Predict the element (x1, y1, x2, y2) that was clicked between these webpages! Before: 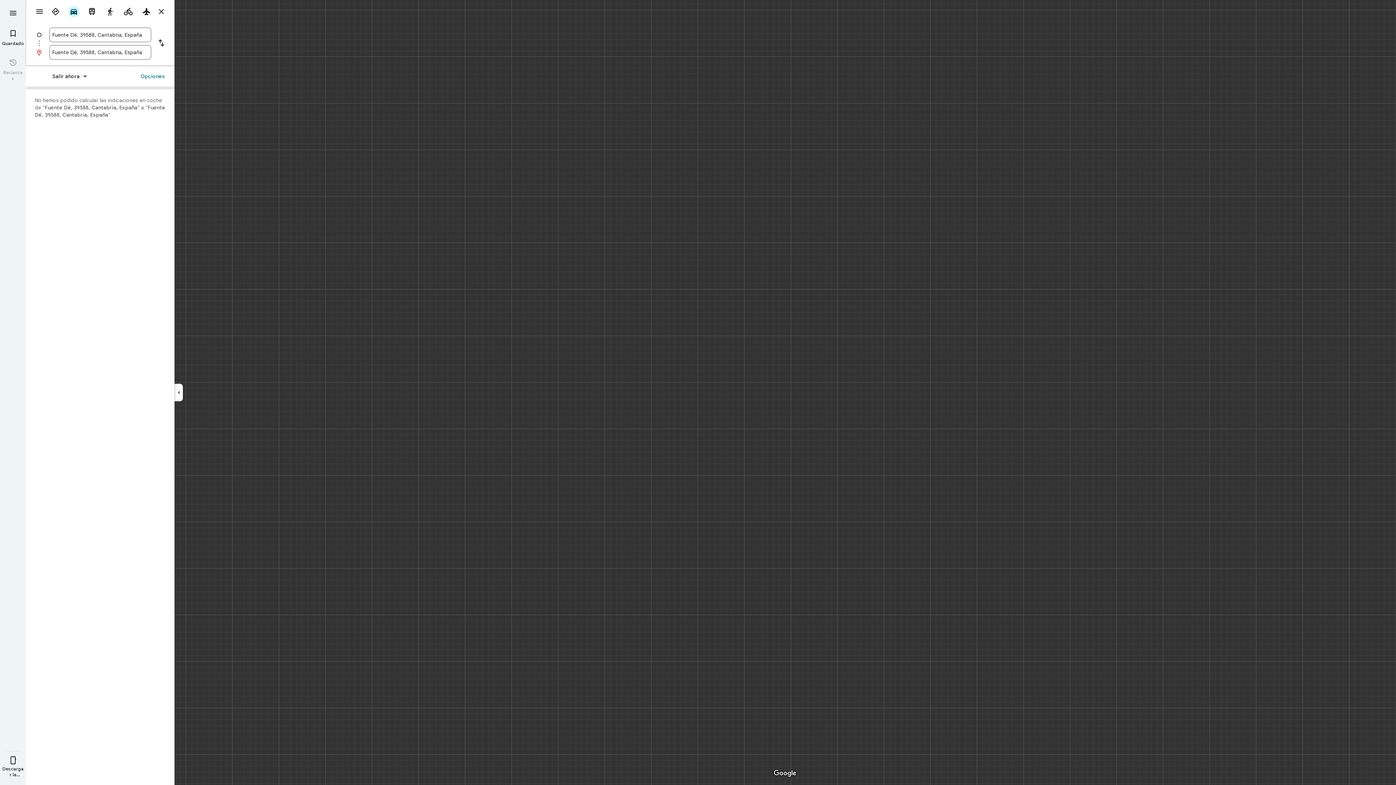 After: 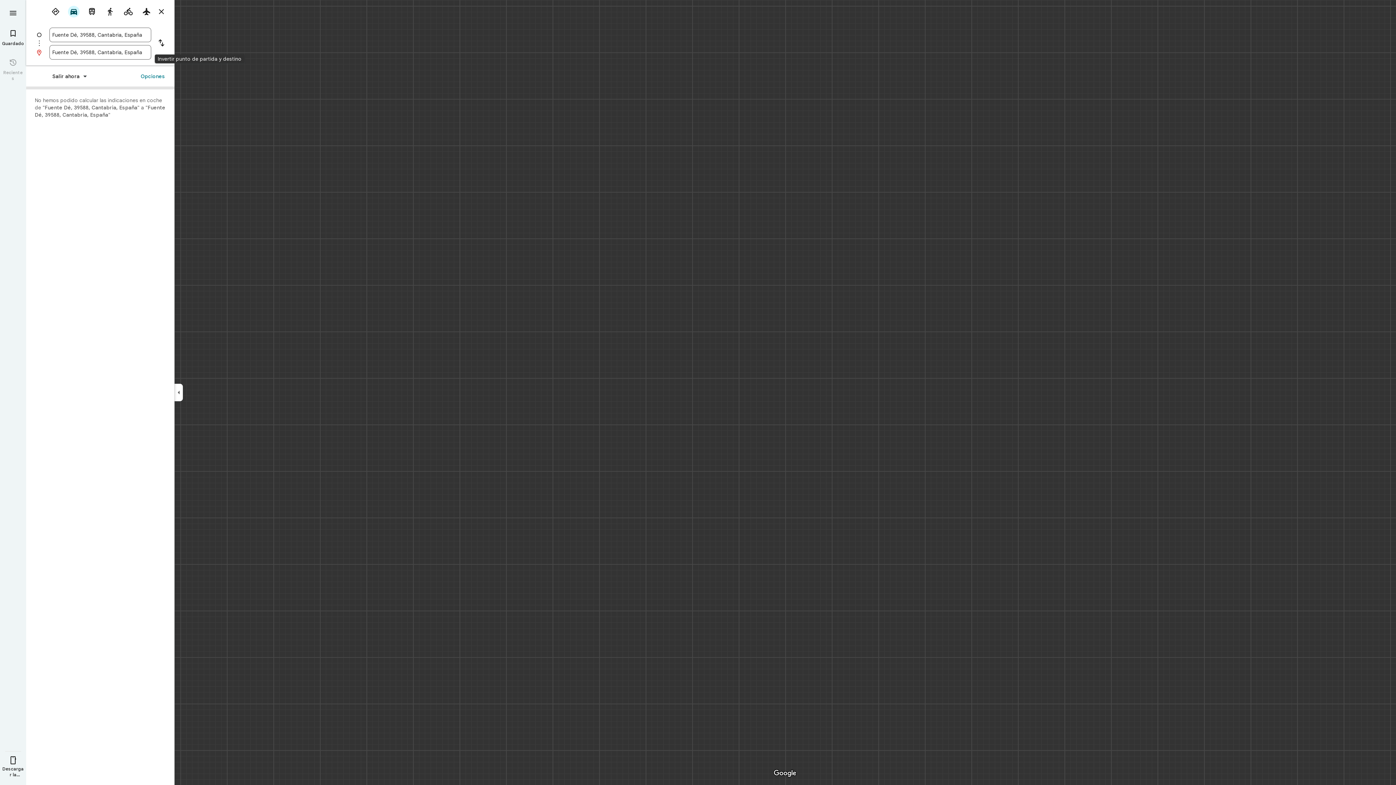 Action: label: Invertir punto de partida y destino bbox: (151, 32, 171, 54)